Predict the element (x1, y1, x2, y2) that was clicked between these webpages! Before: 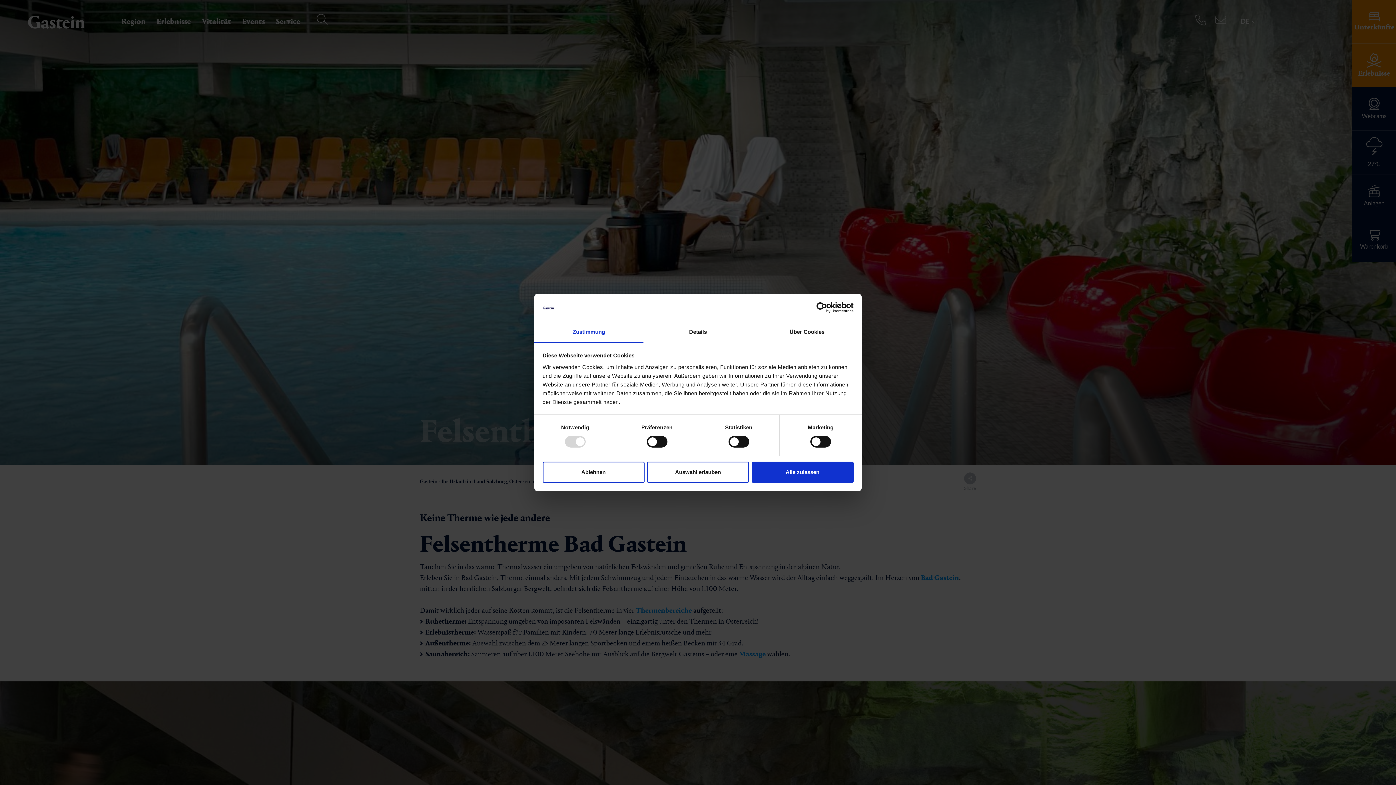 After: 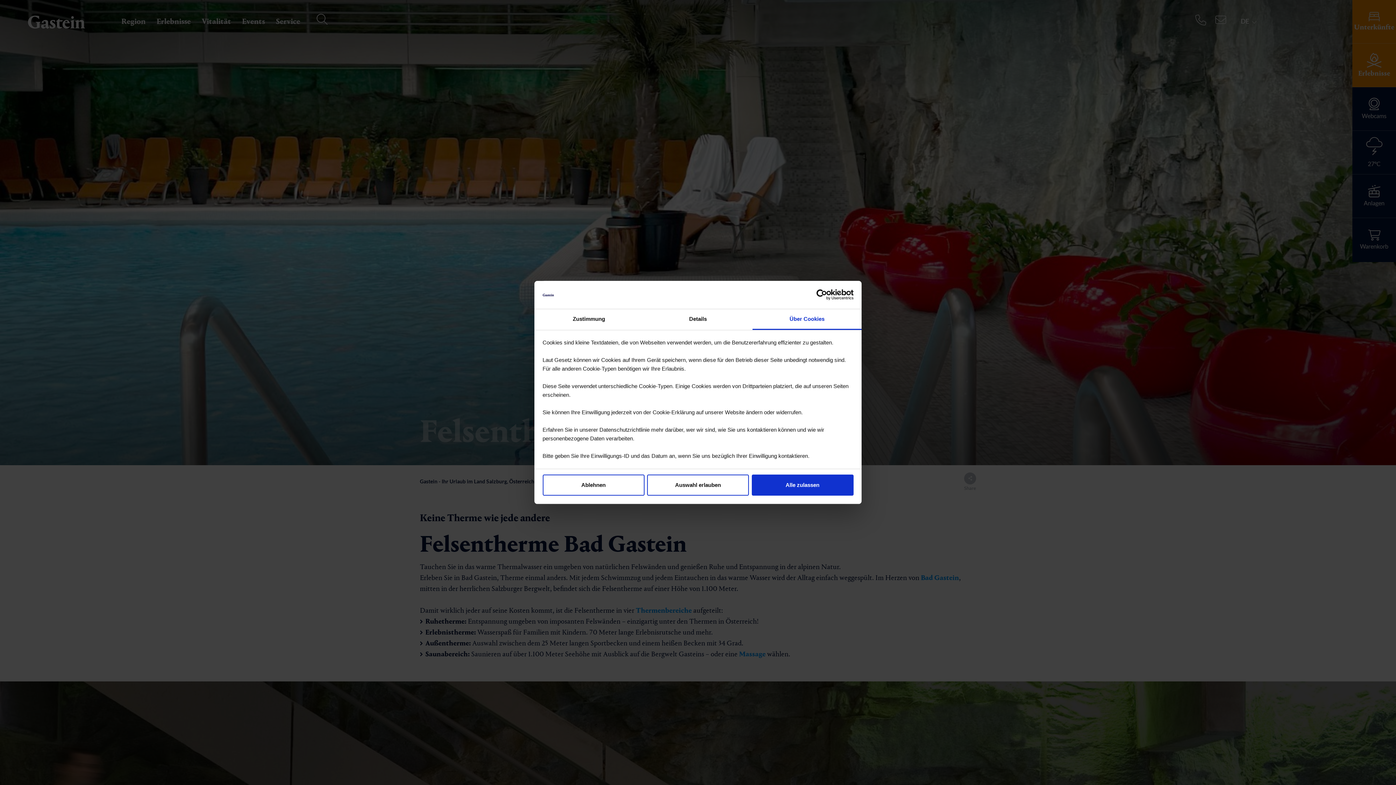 Action: label: Über Cookies bbox: (752, 322, 861, 343)